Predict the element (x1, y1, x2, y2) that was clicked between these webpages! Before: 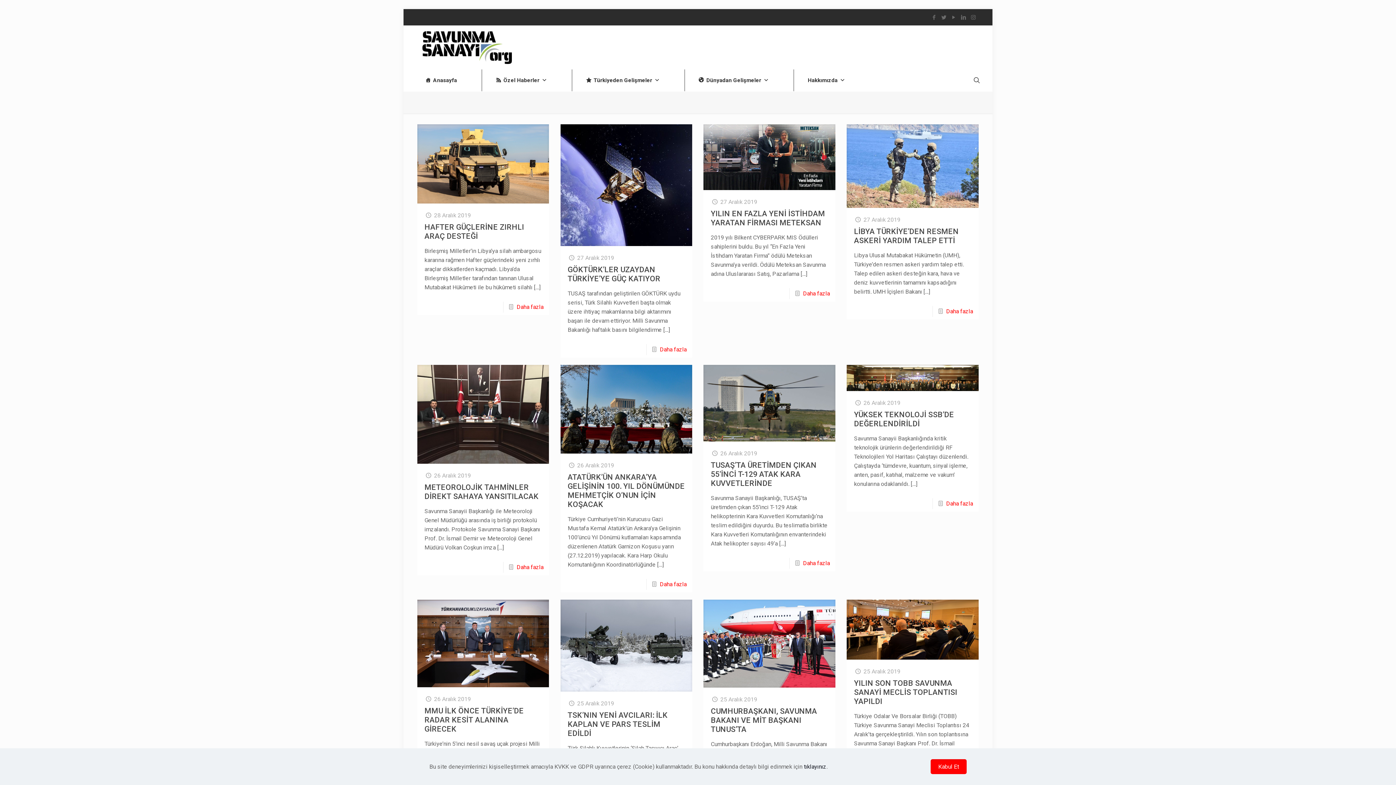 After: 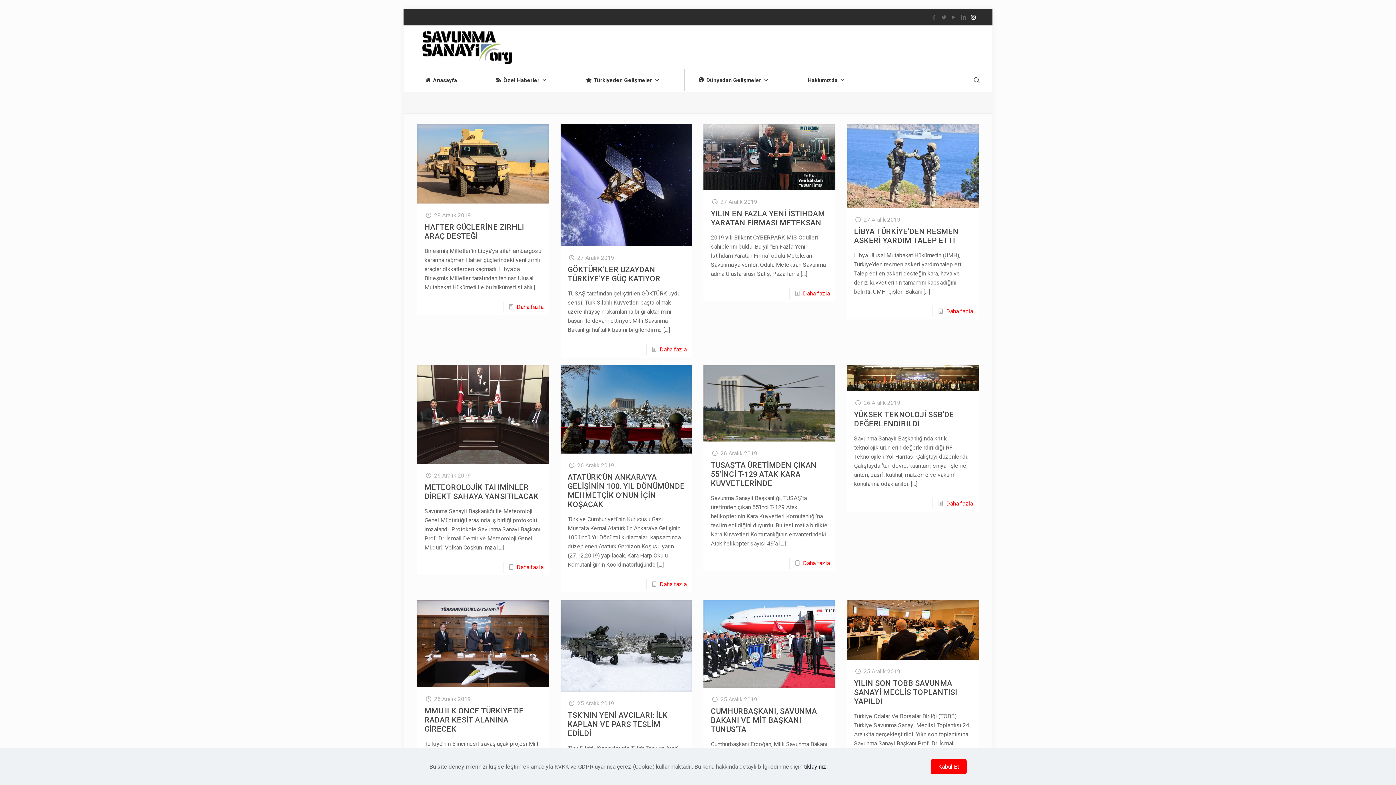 Action: bbox: (969, 14, 977, 20)